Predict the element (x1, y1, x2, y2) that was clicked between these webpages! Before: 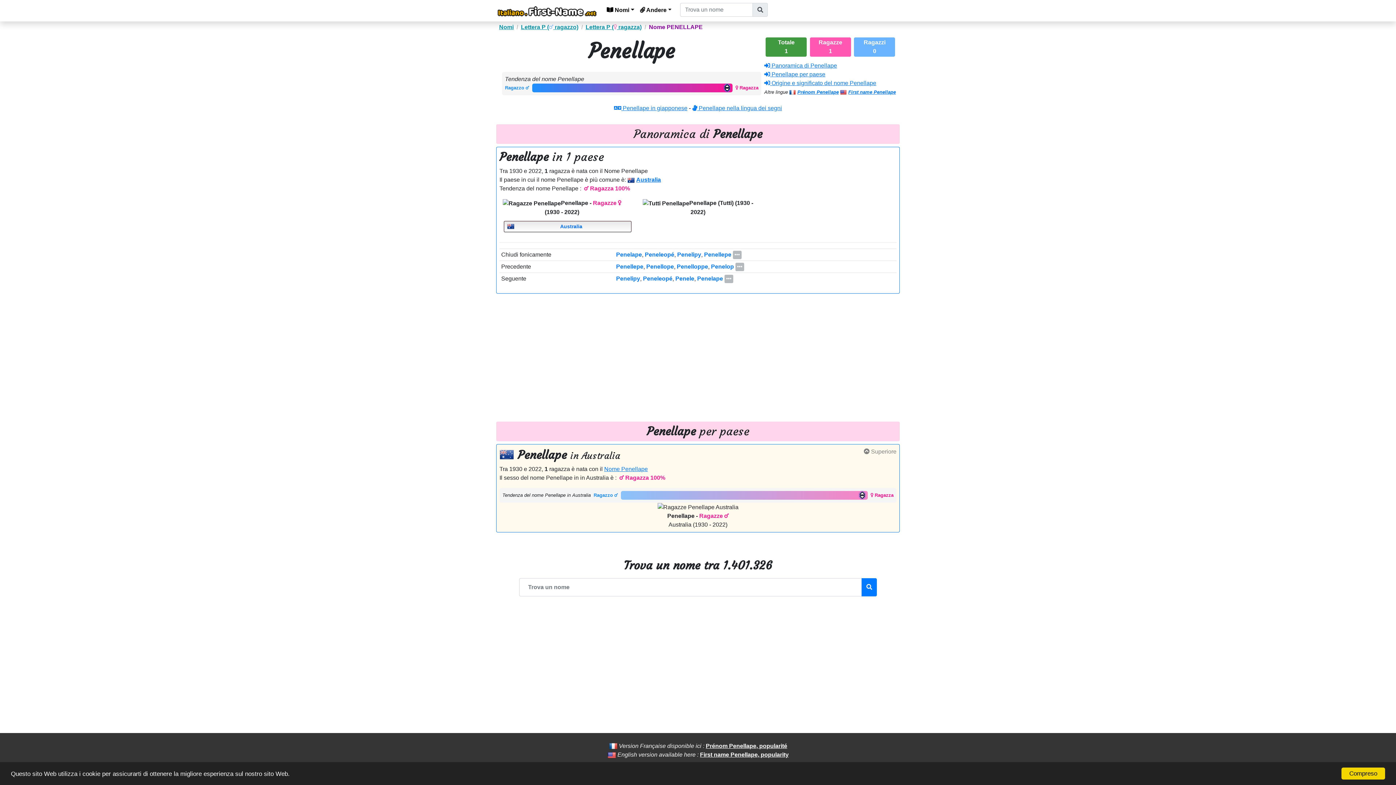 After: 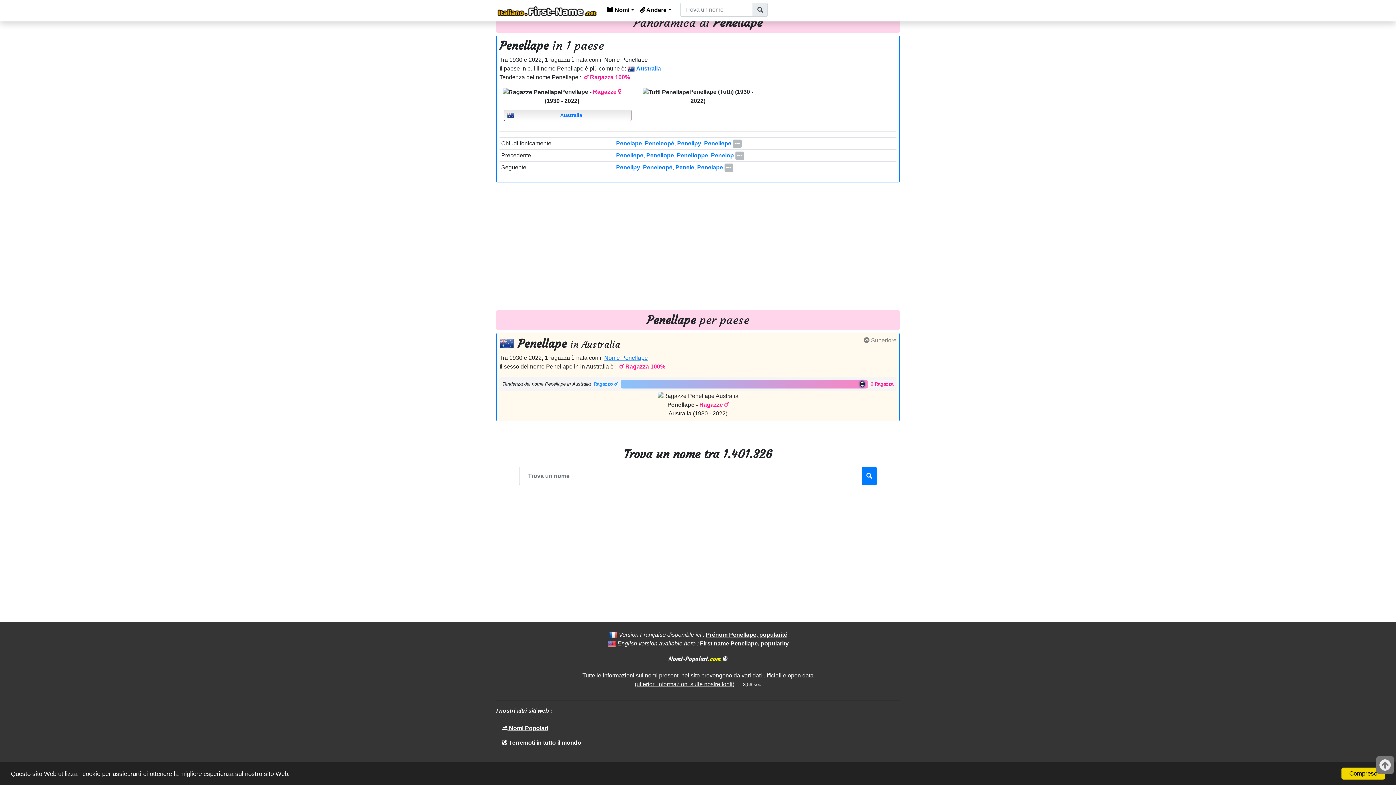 Action: label:  Panoramica di Penellape bbox: (764, 62, 837, 68)